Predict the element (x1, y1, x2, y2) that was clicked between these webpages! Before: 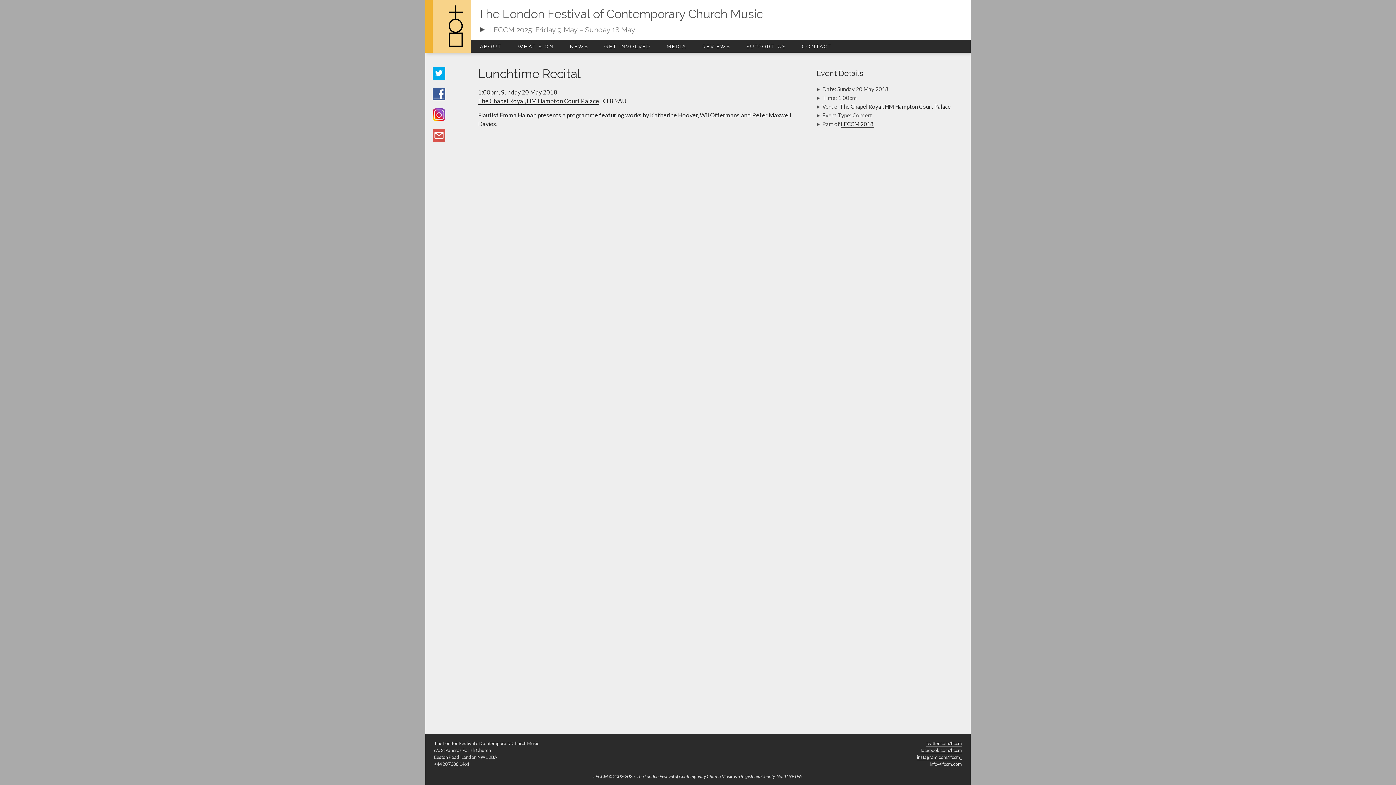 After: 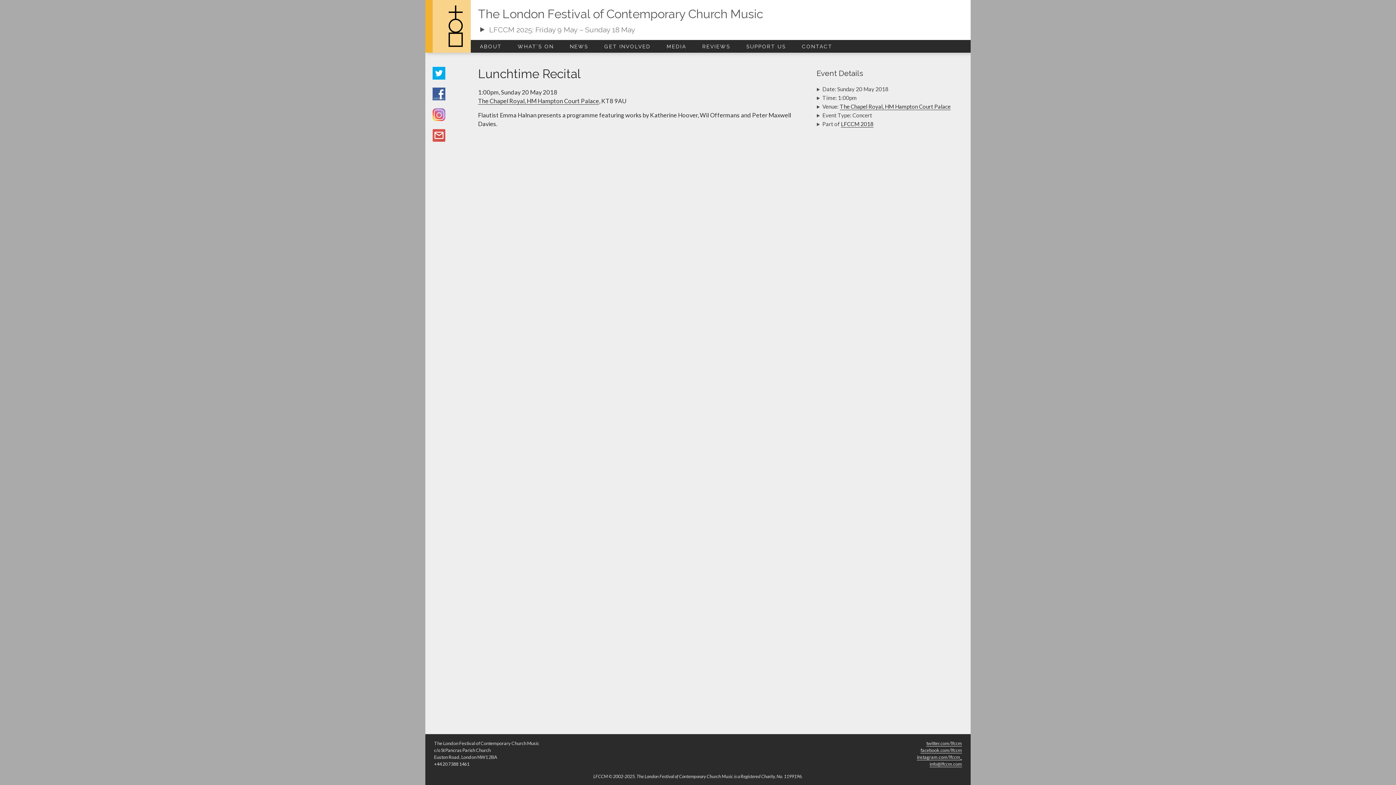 Action: bbox: (432, 115, 445, 122)